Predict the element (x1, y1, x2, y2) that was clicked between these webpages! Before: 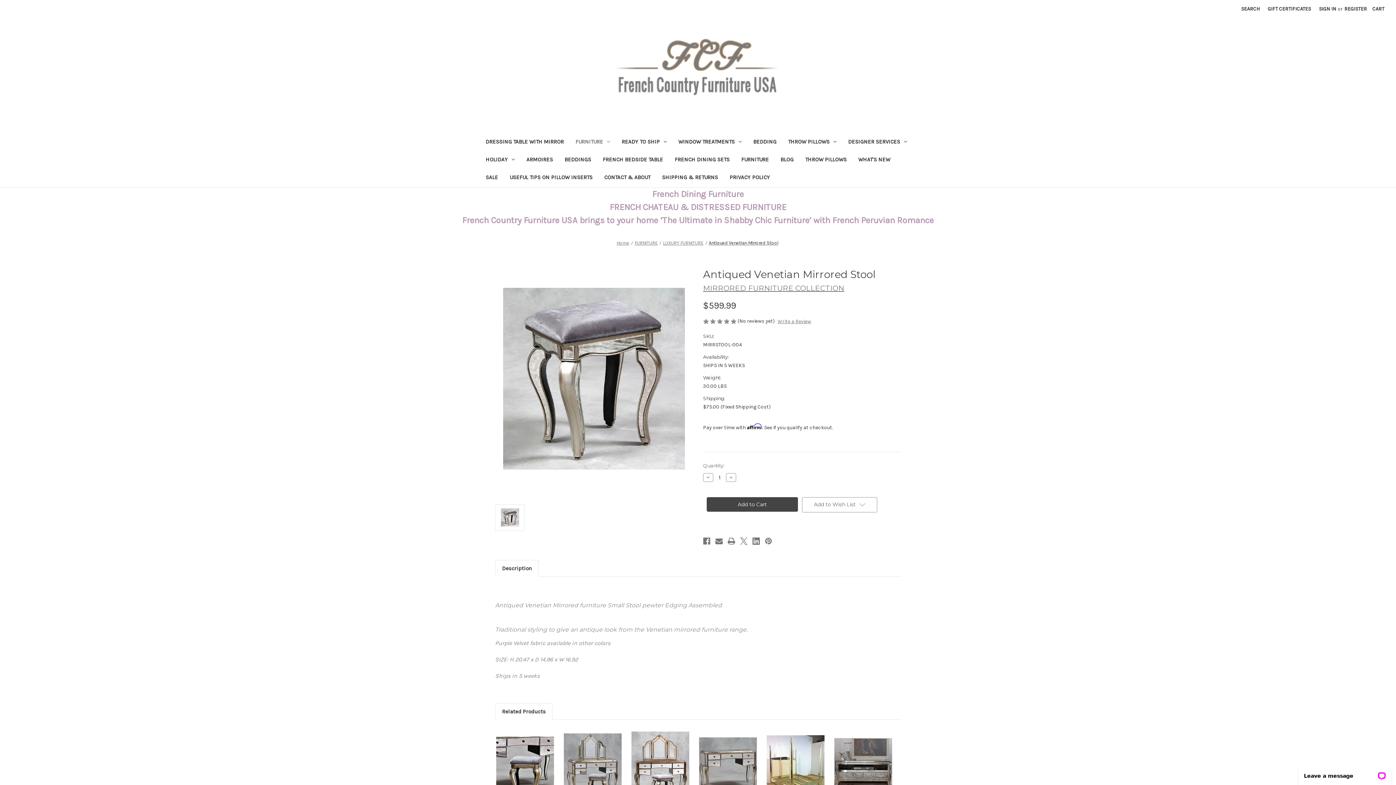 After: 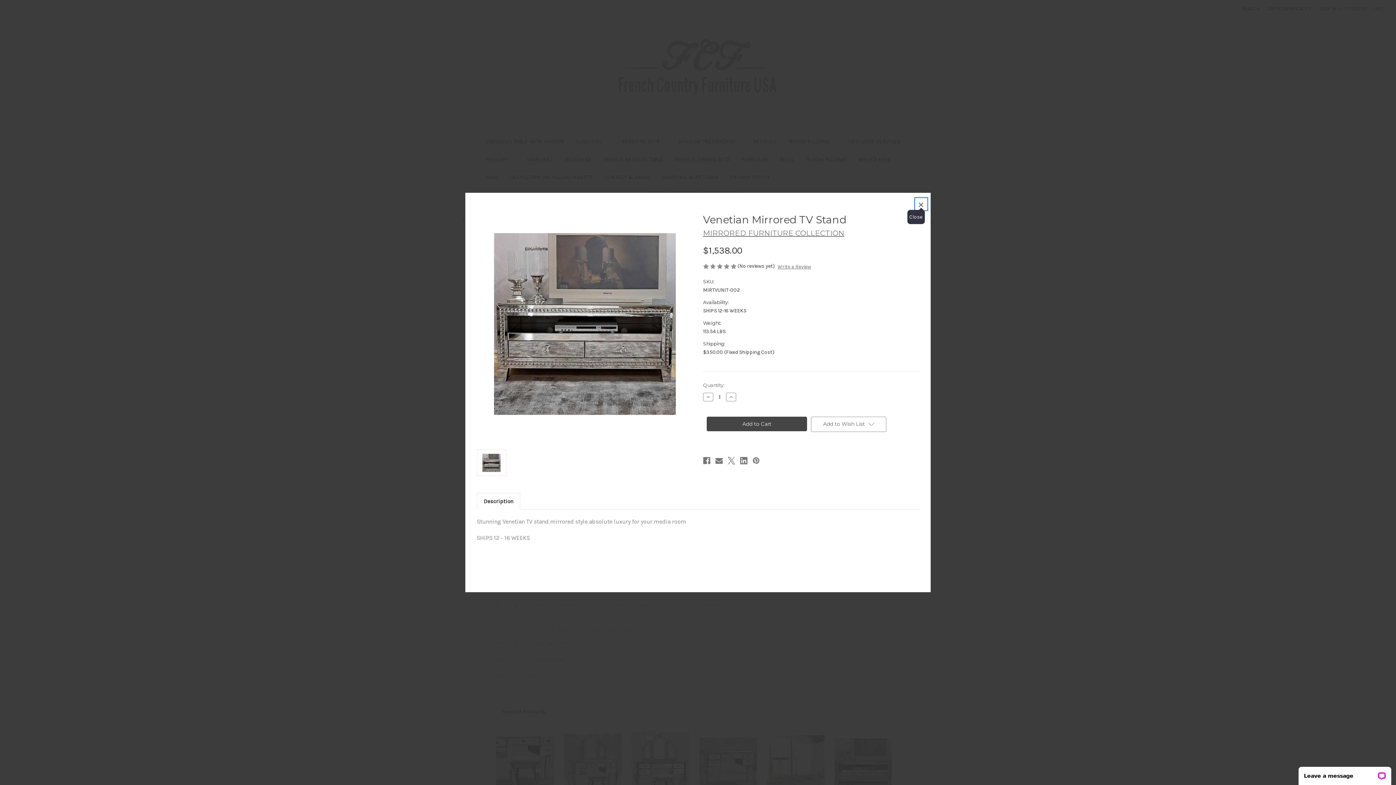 Action: label: Quick view bbox: (842, 755, 883, 766)